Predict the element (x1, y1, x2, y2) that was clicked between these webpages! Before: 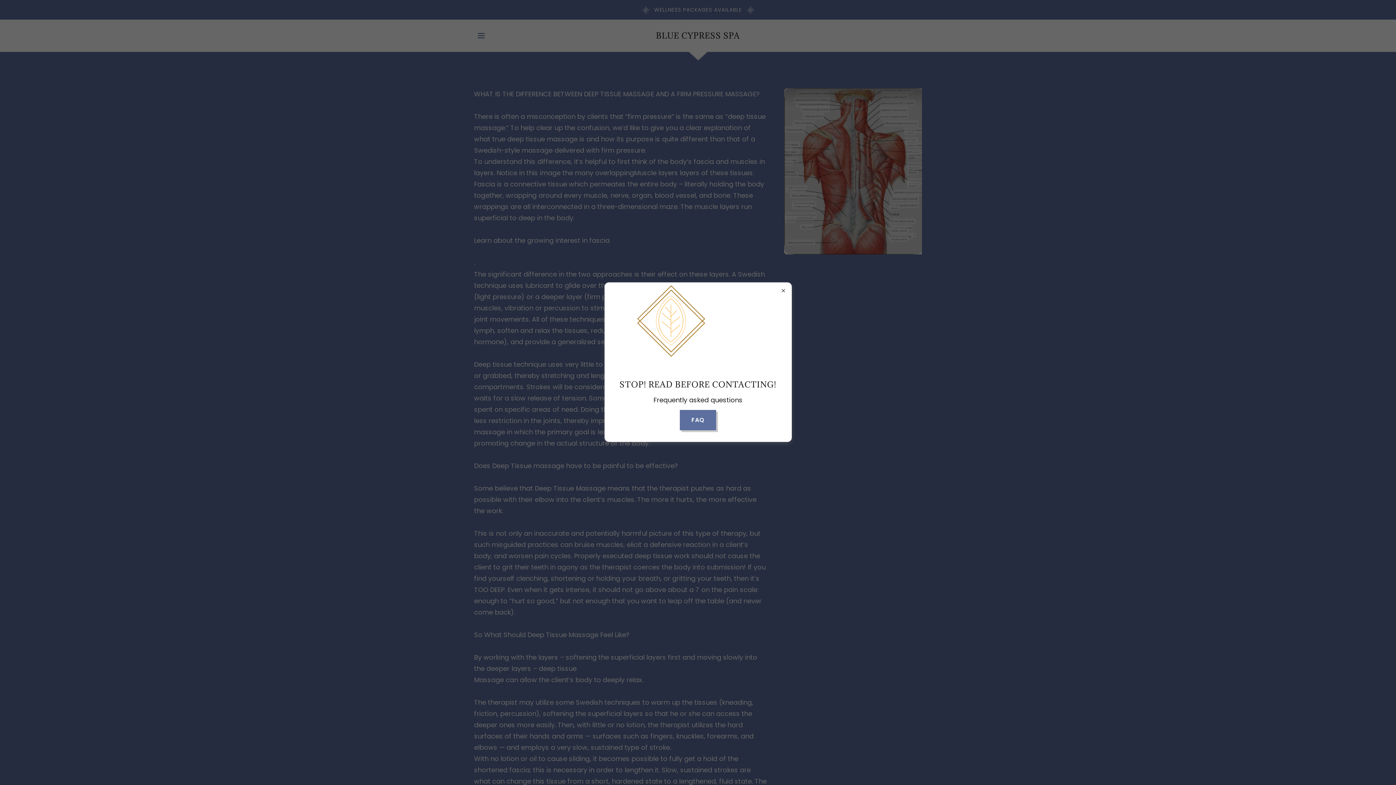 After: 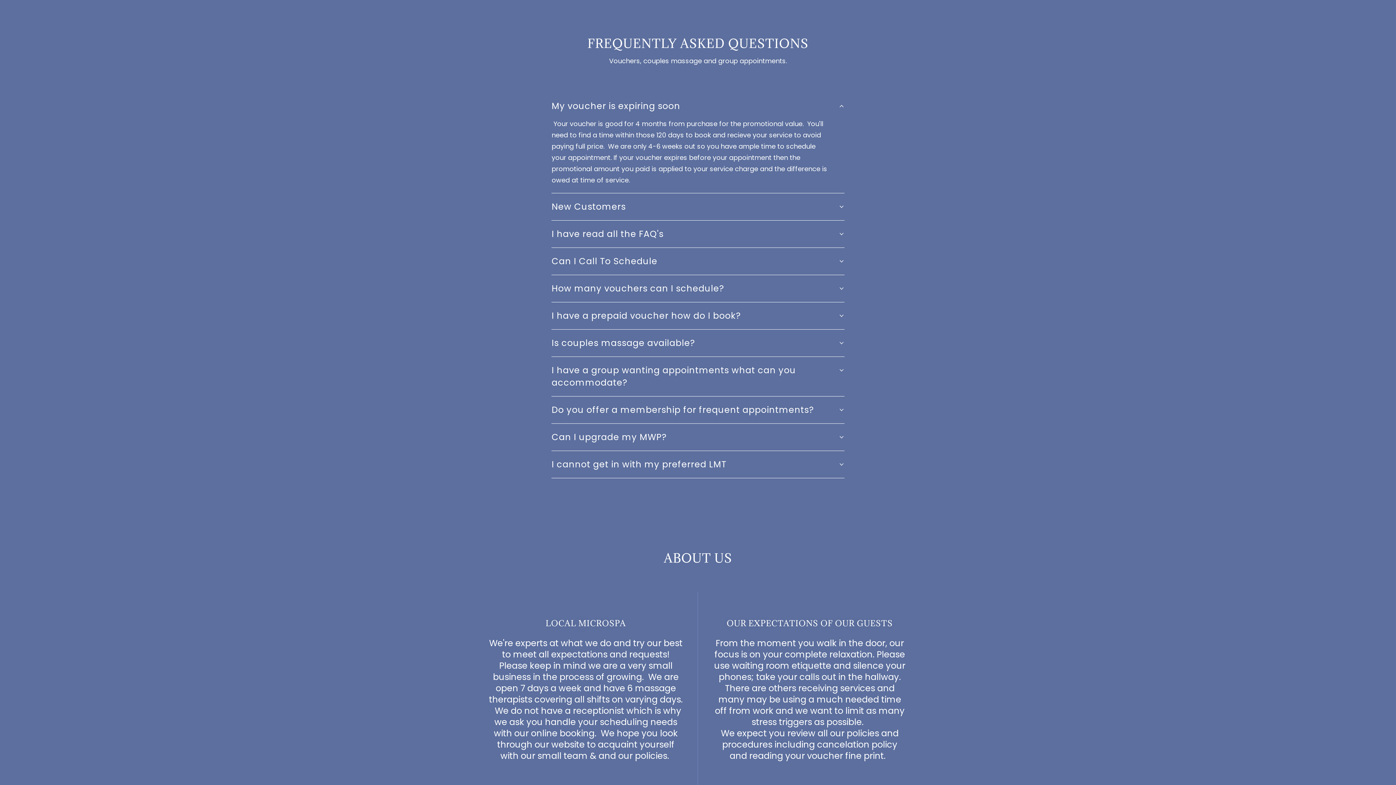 Action: label: FAQ bbox: (680, 410, 716, 430)